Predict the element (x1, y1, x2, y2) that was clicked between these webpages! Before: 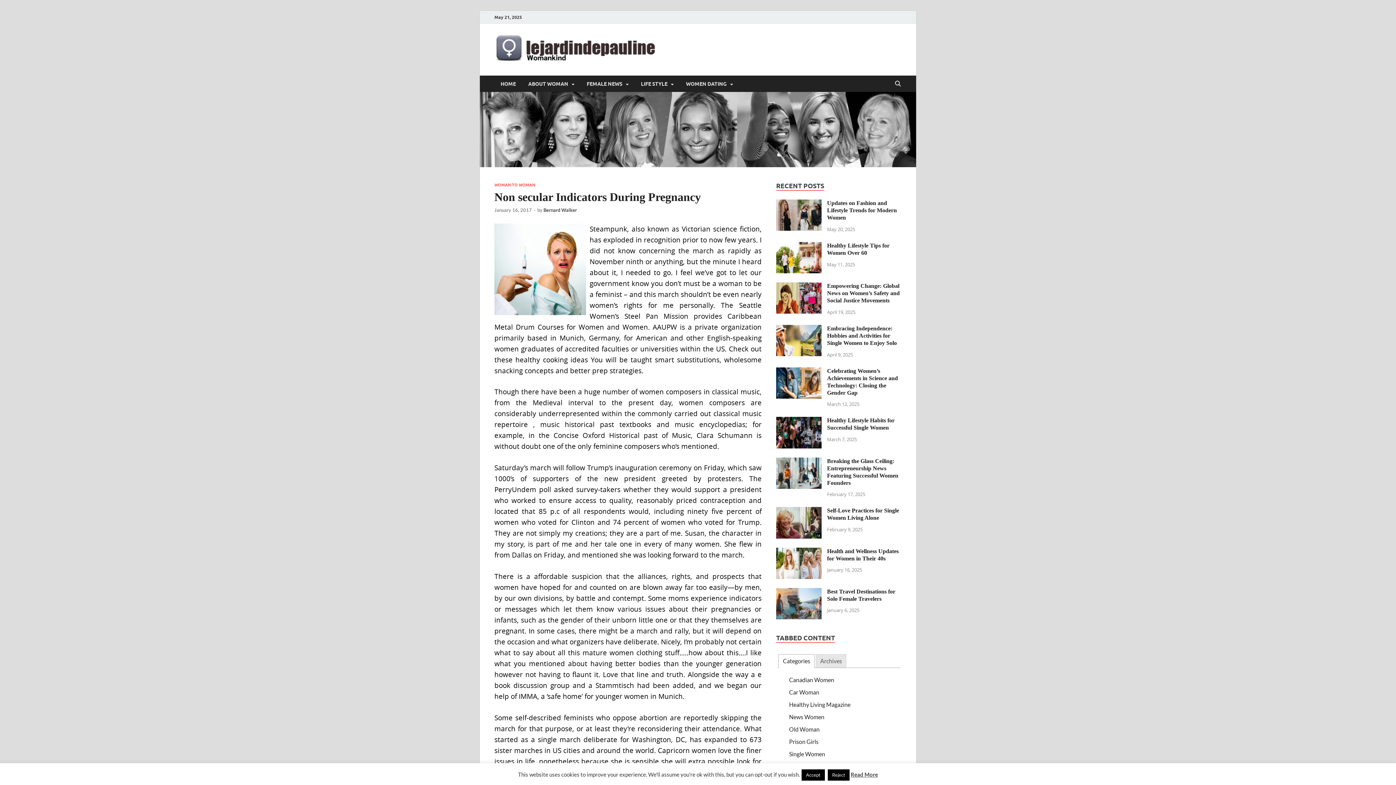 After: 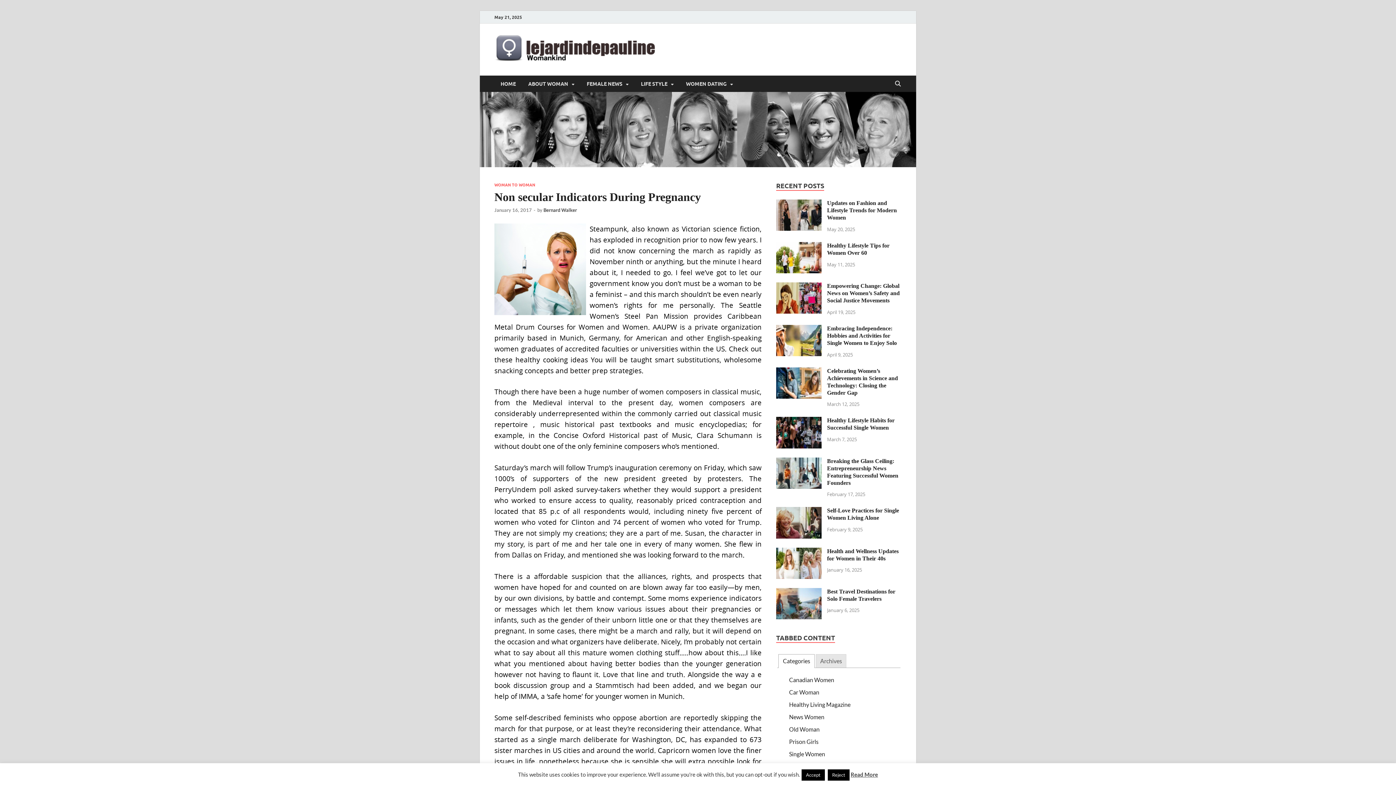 Action: bbox: (779, 654, 814, 668) label: Categories